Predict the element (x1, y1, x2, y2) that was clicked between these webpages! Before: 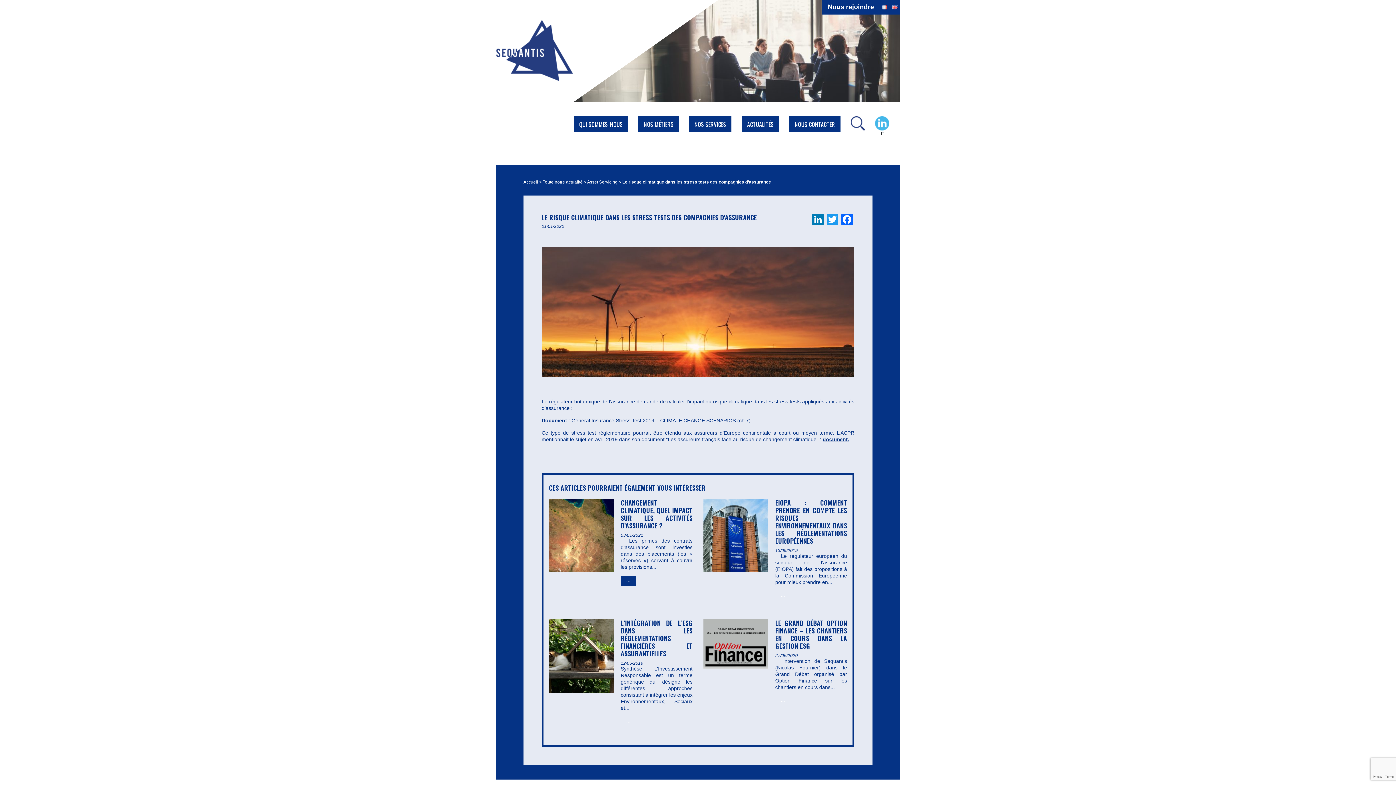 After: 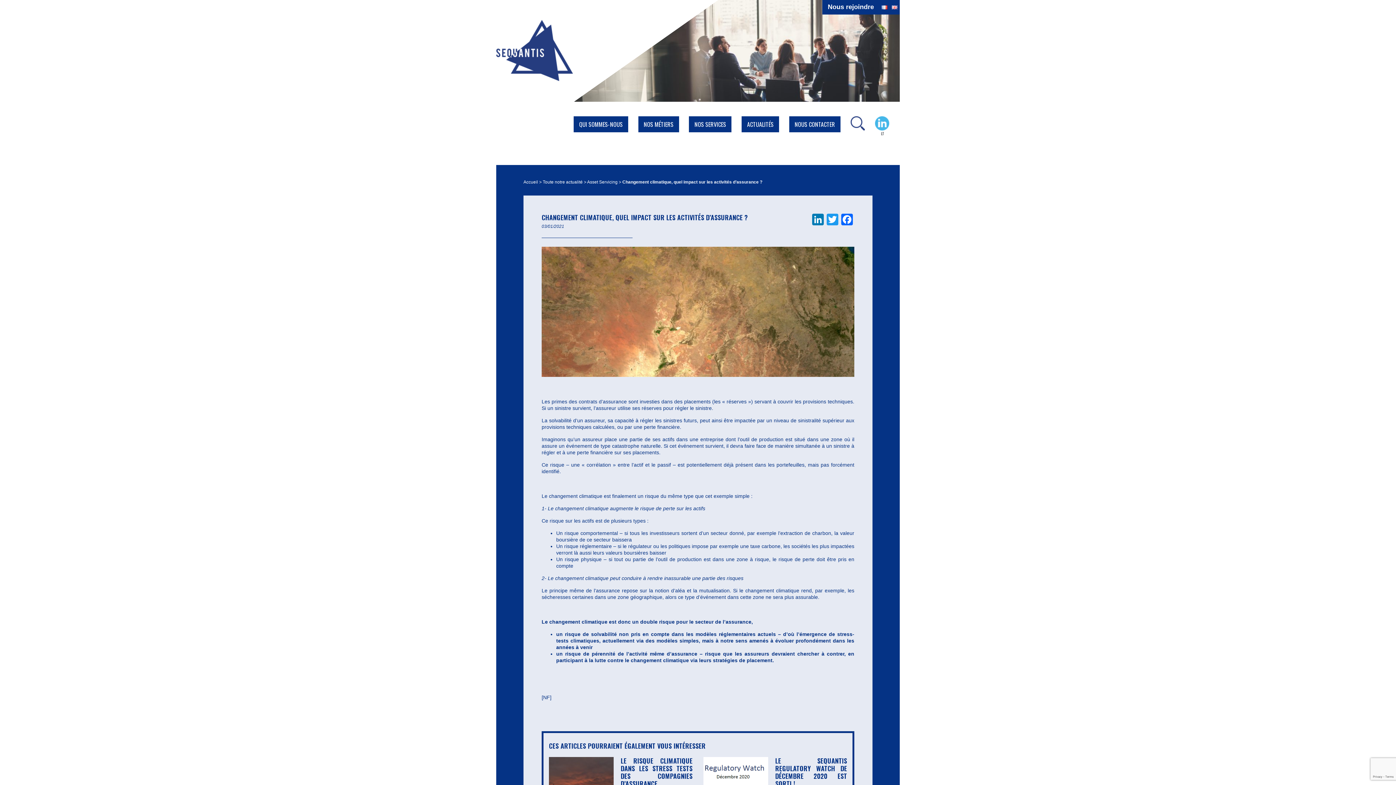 Action: label: CHANGEMENT CLIMATIQUE, QUEL IMPACT SUR LES ACTIVITÉS D’ASSURANCE ? bbox: (620, 498, 692, 530)